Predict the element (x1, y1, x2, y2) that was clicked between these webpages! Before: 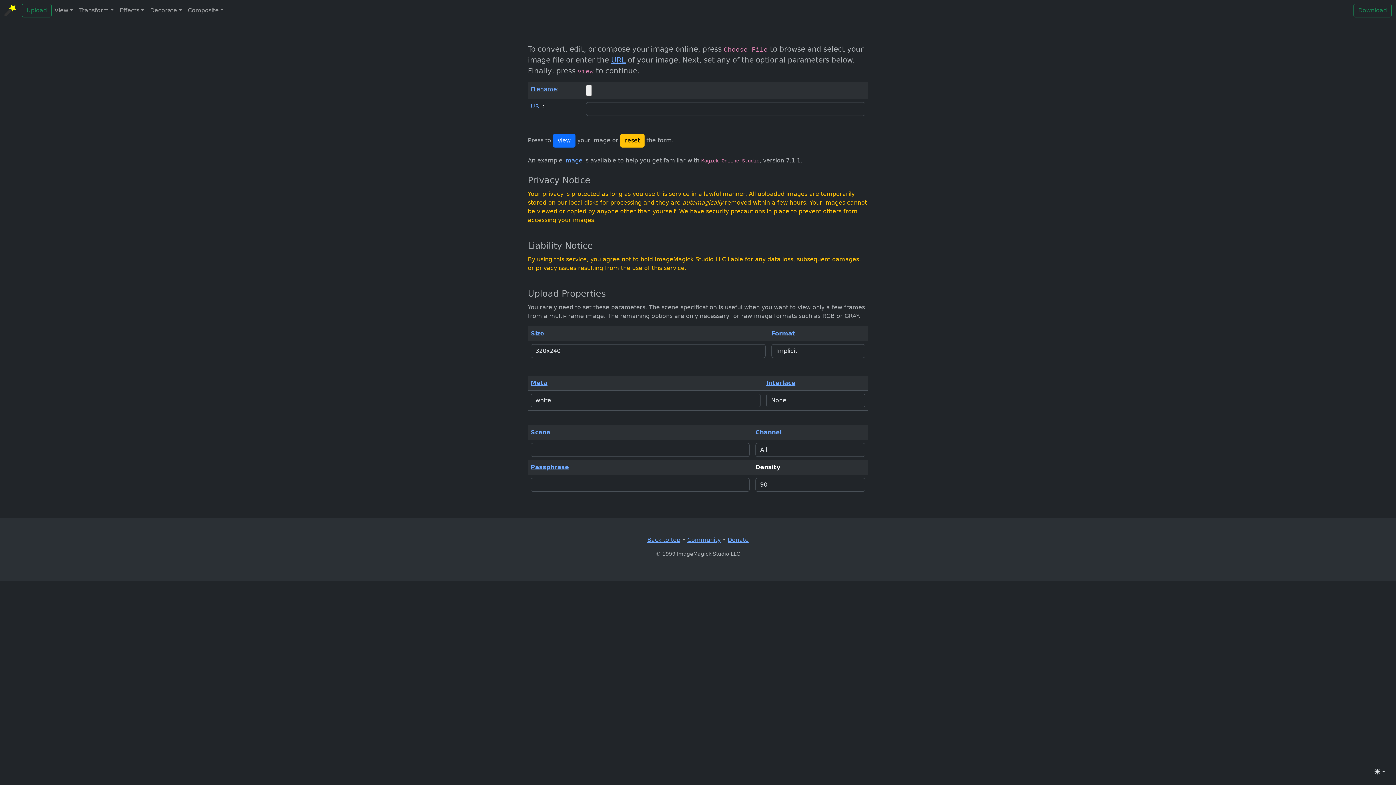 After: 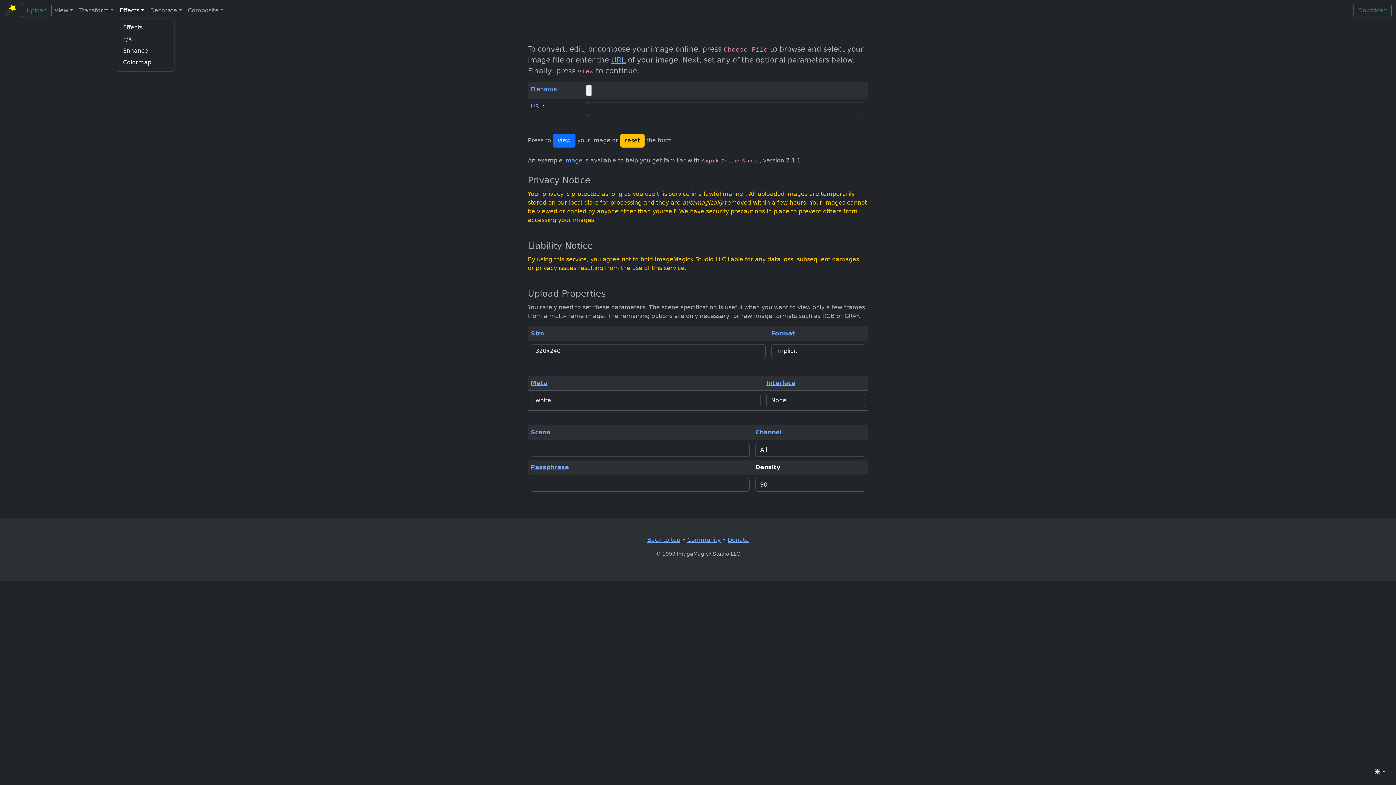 Action: bbox: (116, 3, 147, 17) label: Effects